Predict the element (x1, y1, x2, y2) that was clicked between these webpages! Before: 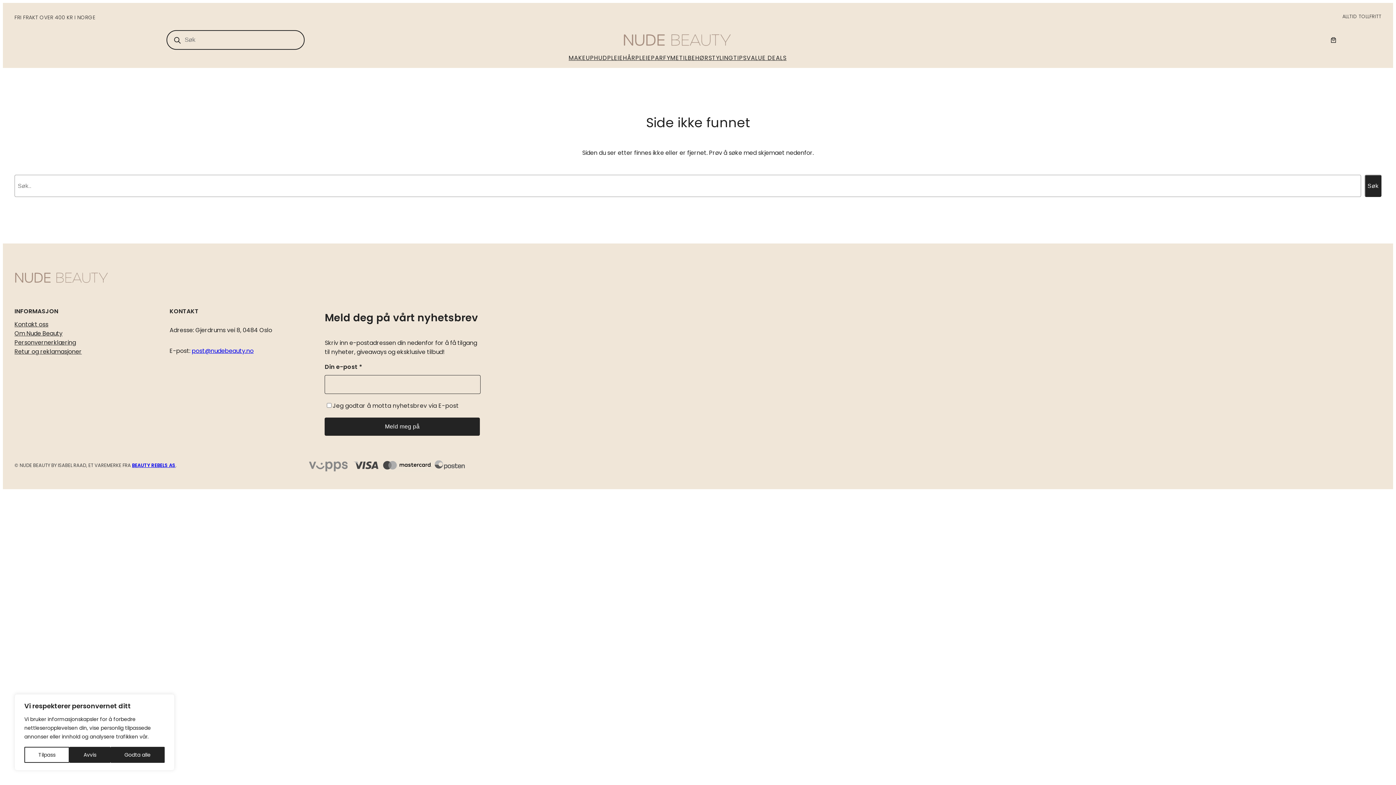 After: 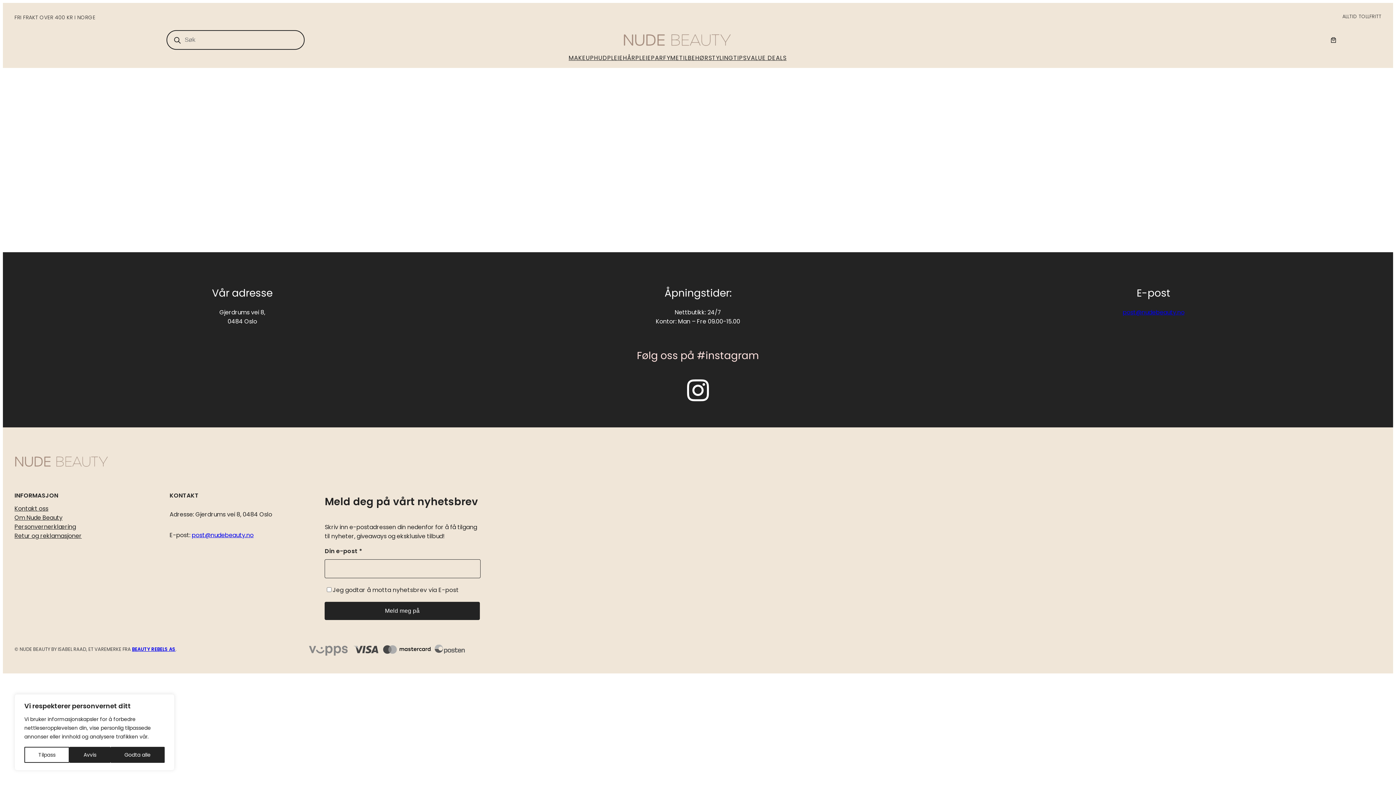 Action: bbox: (14, 320, 48, 329) label: Kontakt oss